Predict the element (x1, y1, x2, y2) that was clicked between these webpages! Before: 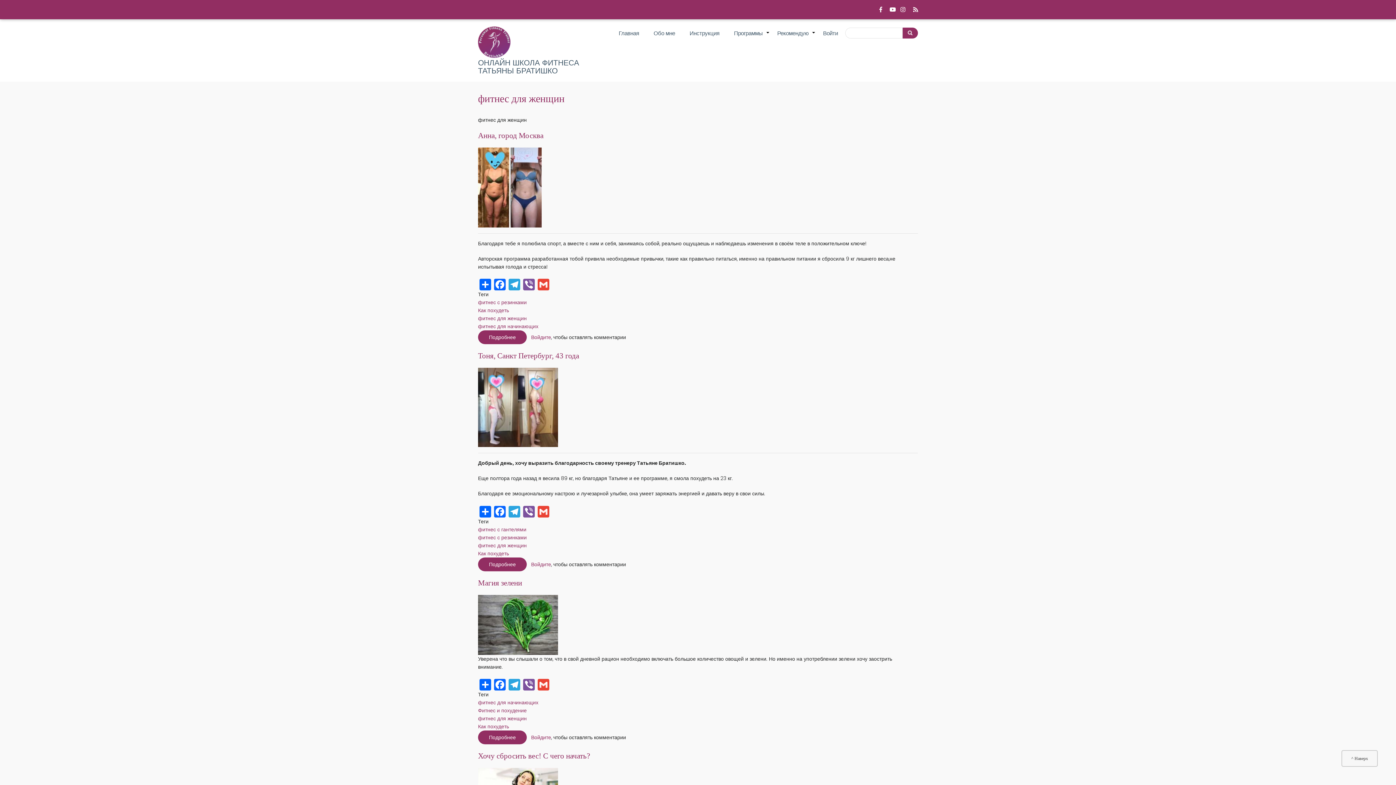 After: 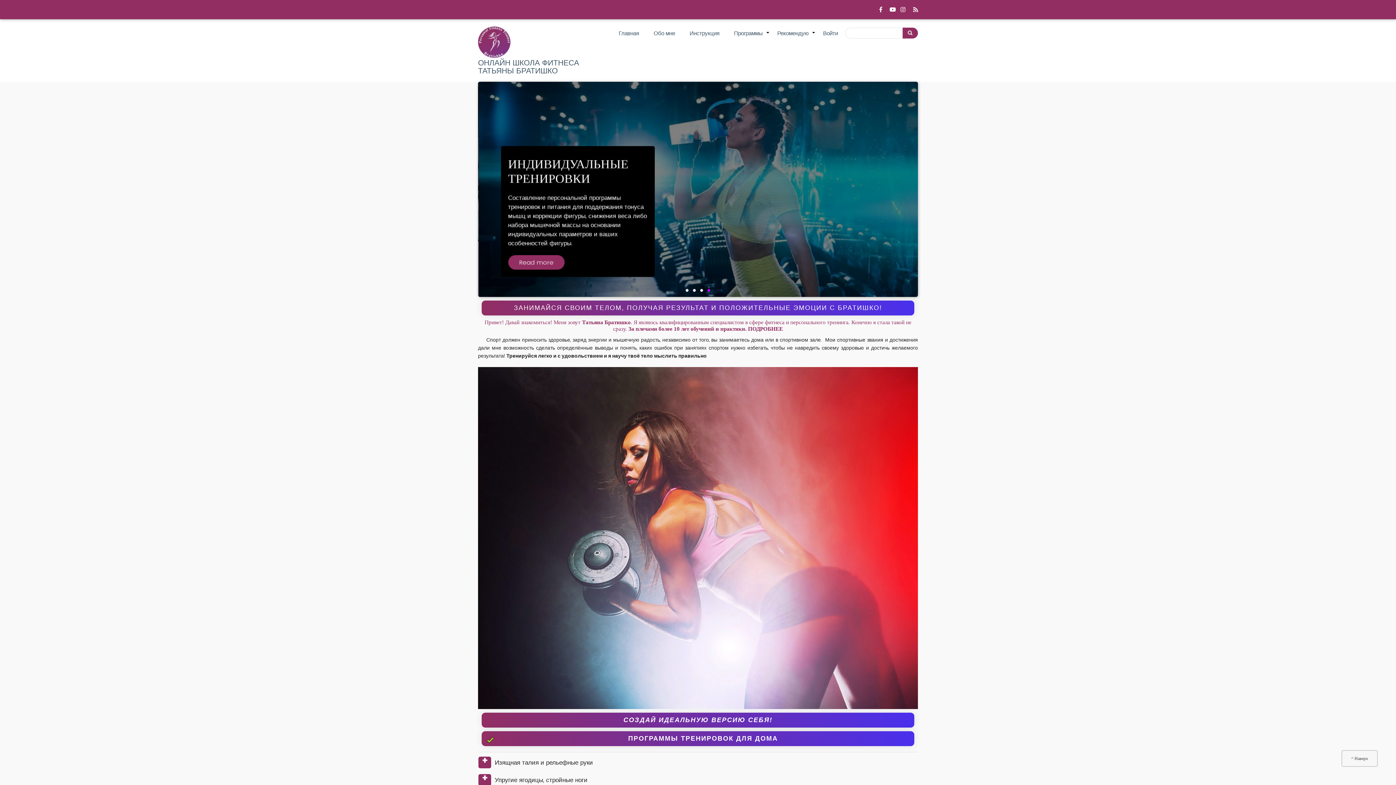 Action: bbox: (611, 21, 646, 44) label: Главная